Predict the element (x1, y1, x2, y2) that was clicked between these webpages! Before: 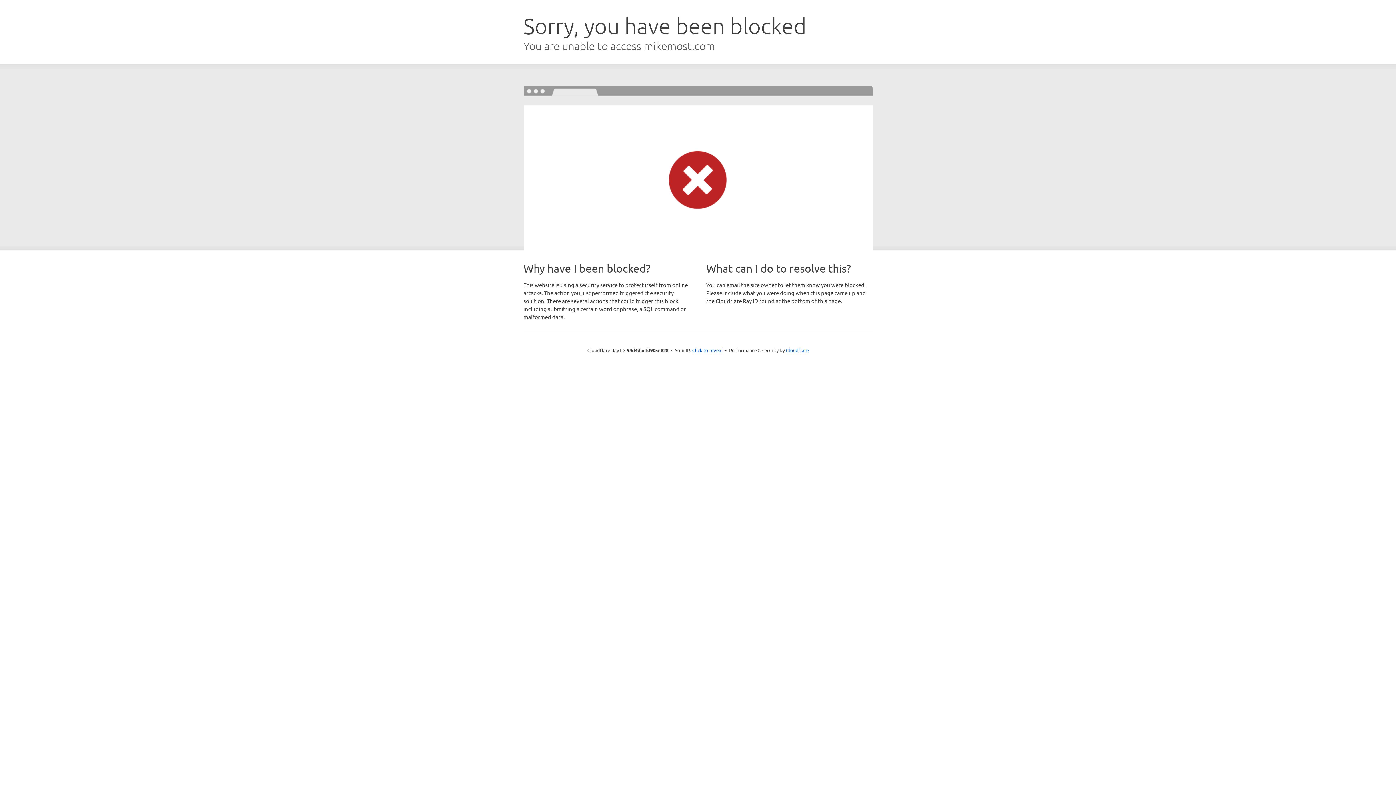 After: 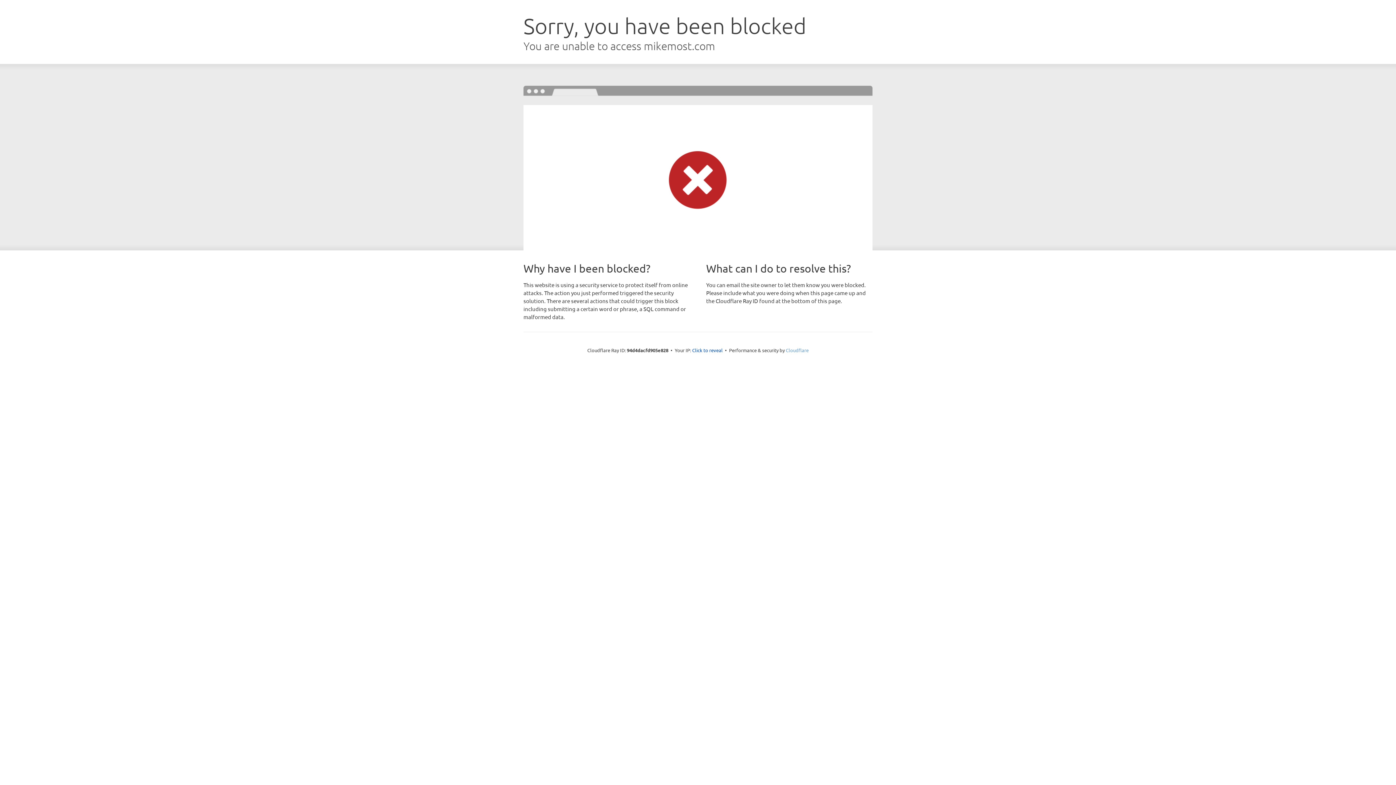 Action: bbox: (786, 347, 808, 353) label: Cloudflare